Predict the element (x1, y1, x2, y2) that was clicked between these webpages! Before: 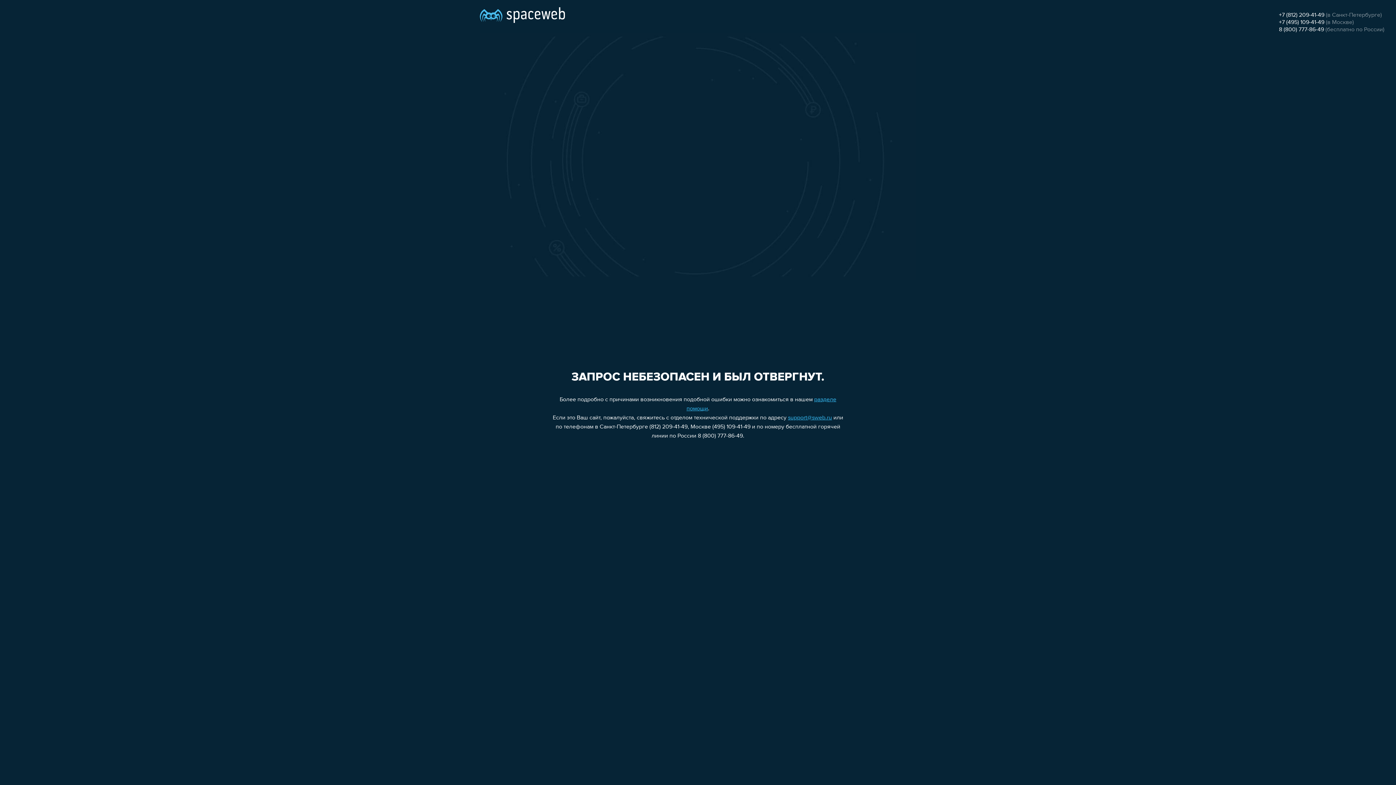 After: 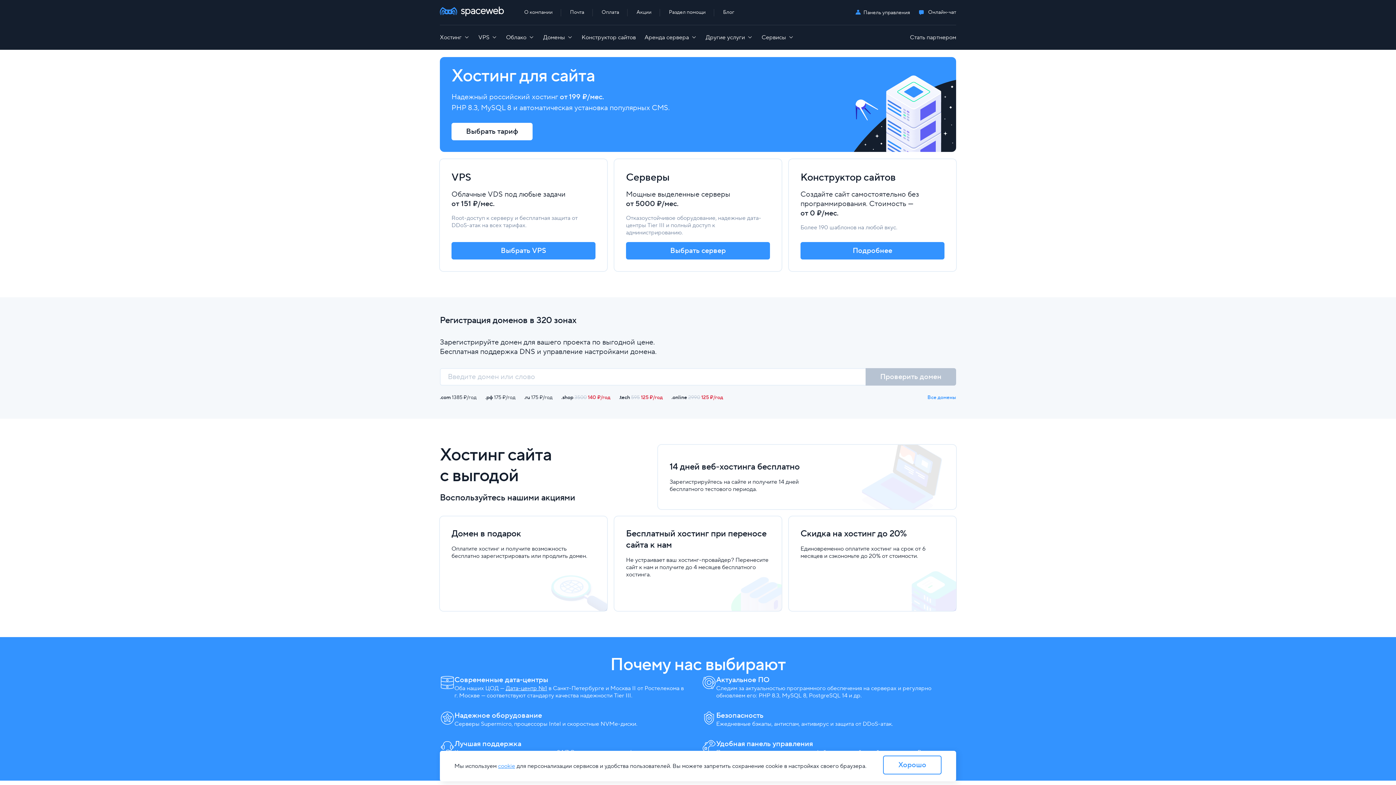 Action: bbox: (480, 0, 565, 25)